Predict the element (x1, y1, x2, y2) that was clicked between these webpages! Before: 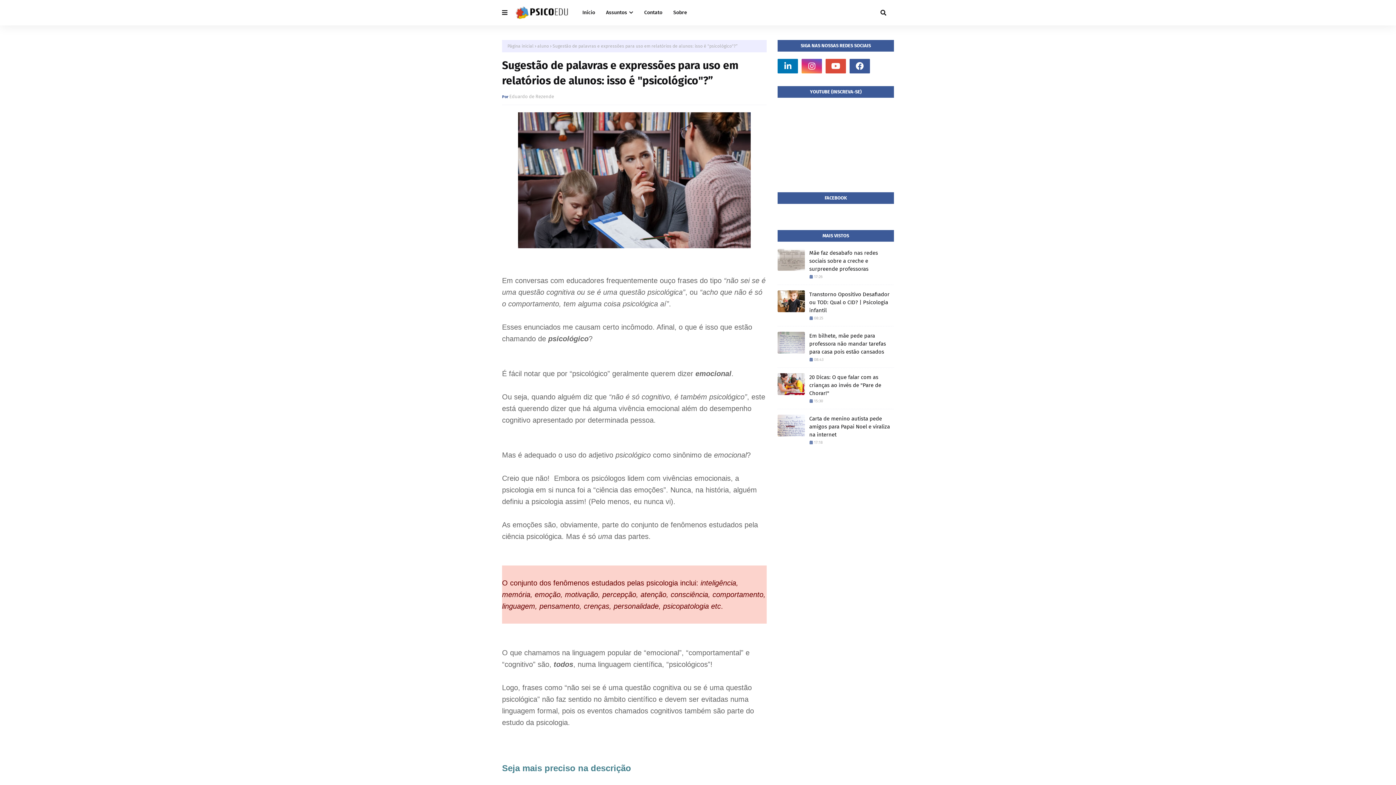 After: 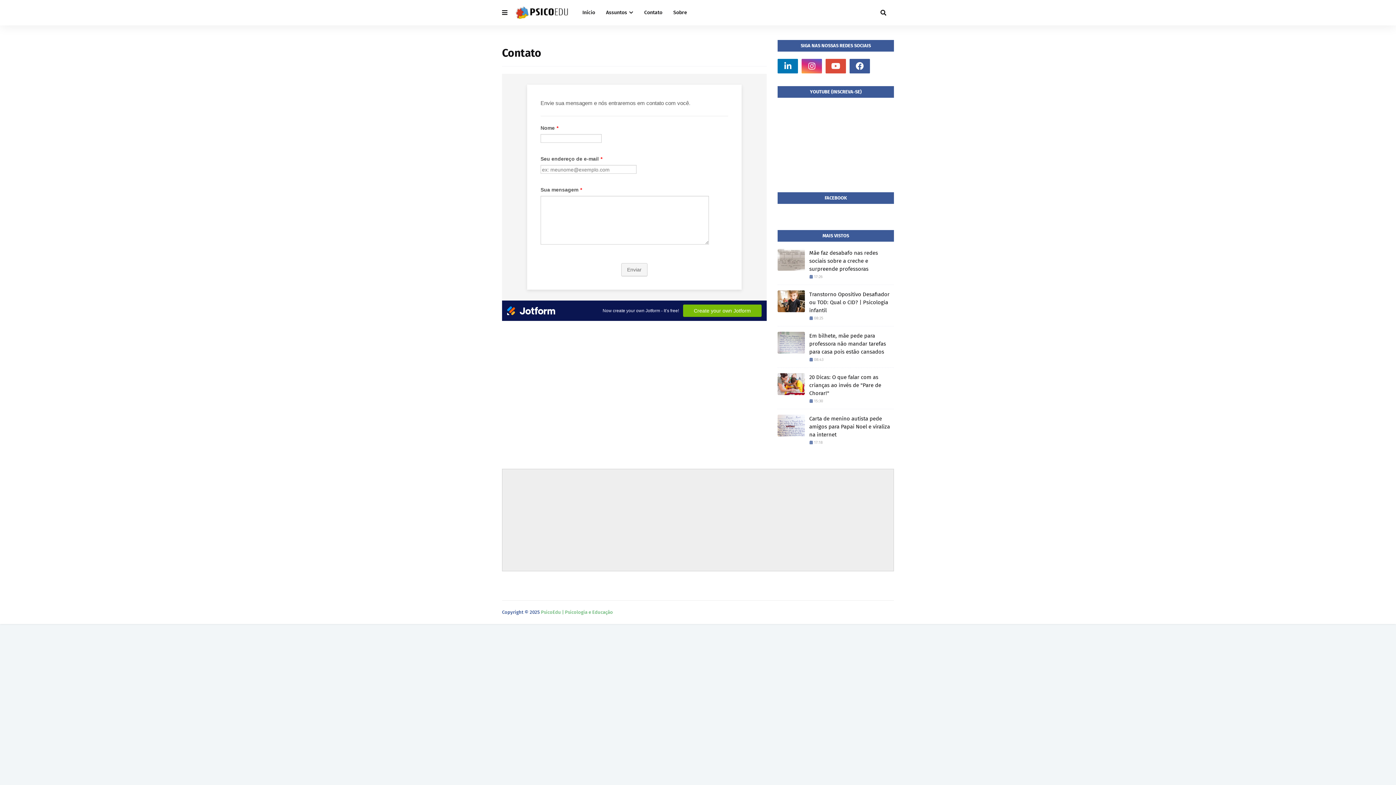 Action: label: Contato bbox: (638, 0, 668, 25)